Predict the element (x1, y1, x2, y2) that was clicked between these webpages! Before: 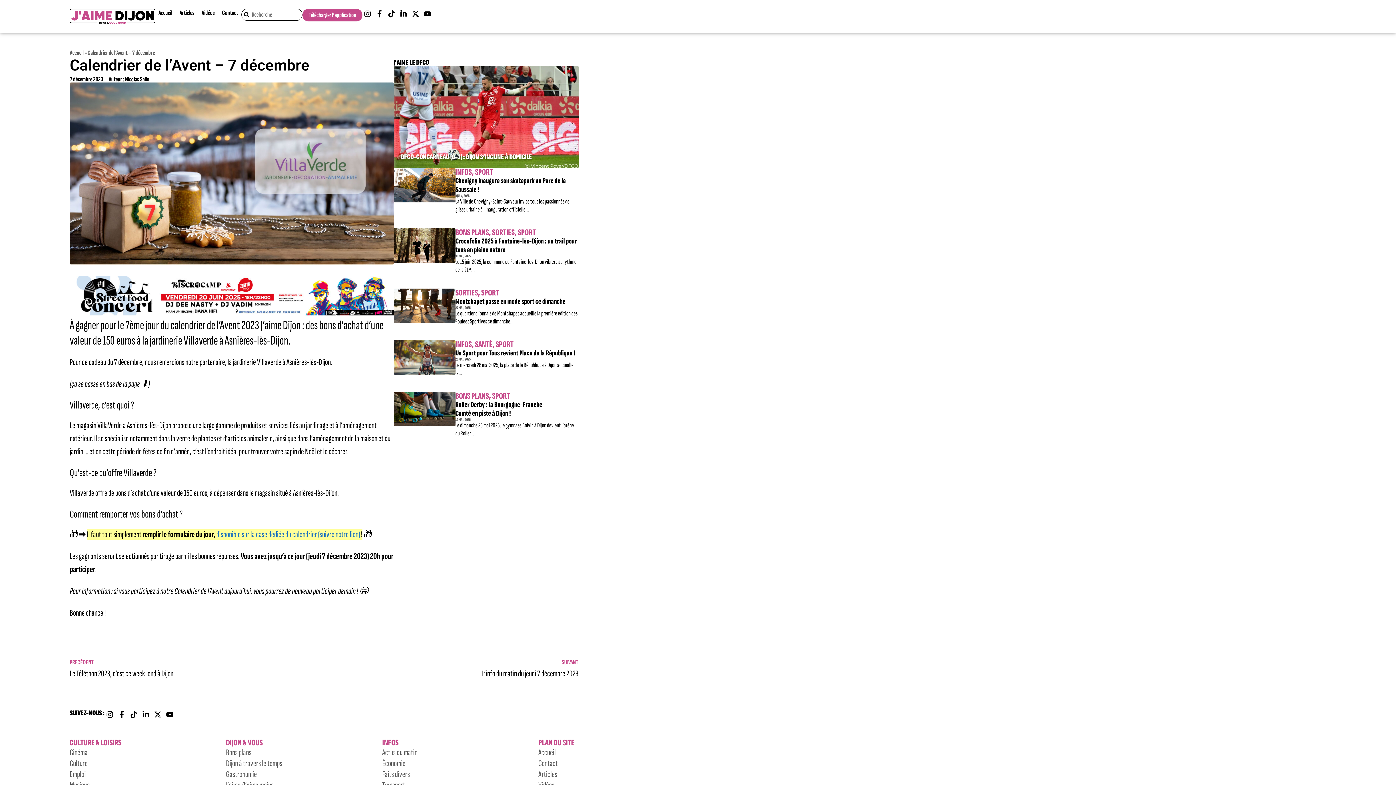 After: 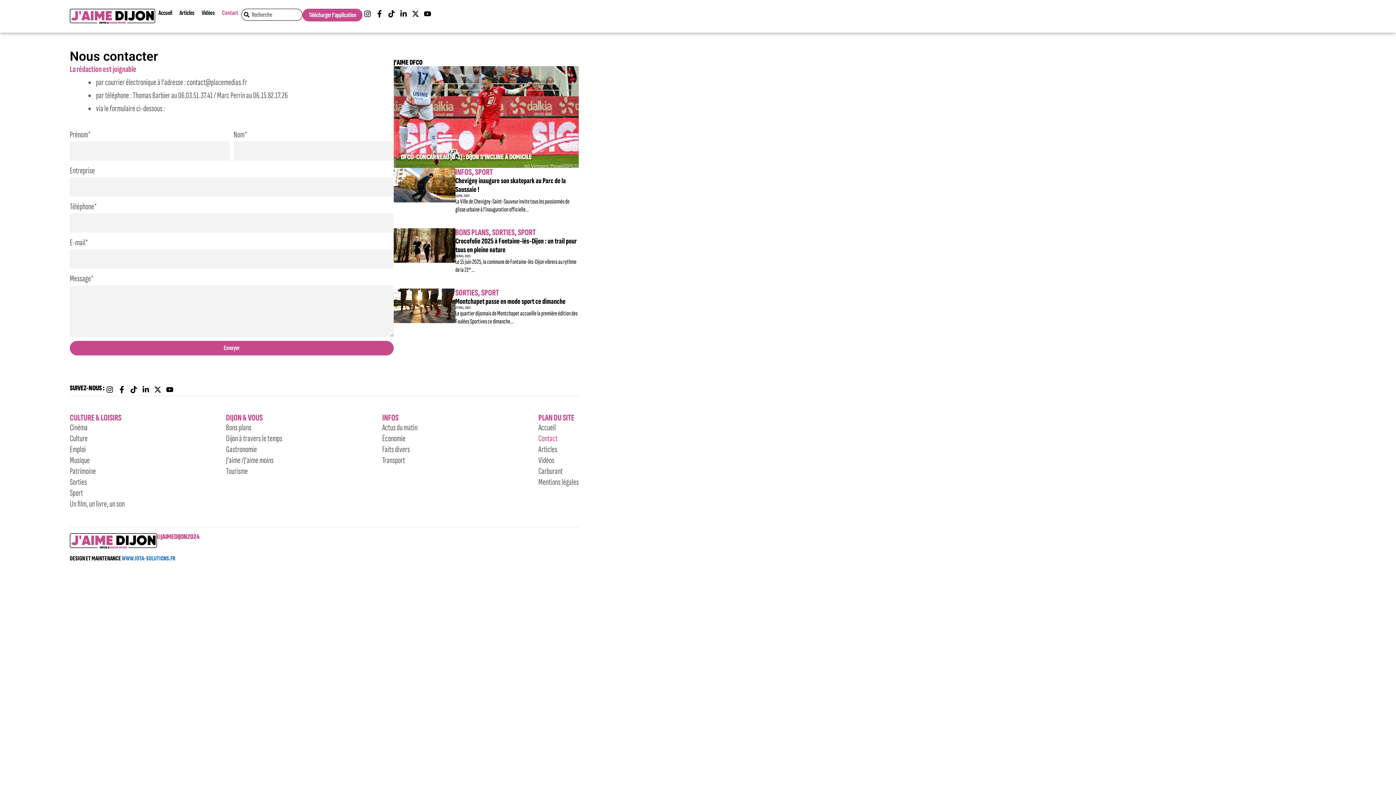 Action: label: Contact bbox: (218, 8, 241, 17)